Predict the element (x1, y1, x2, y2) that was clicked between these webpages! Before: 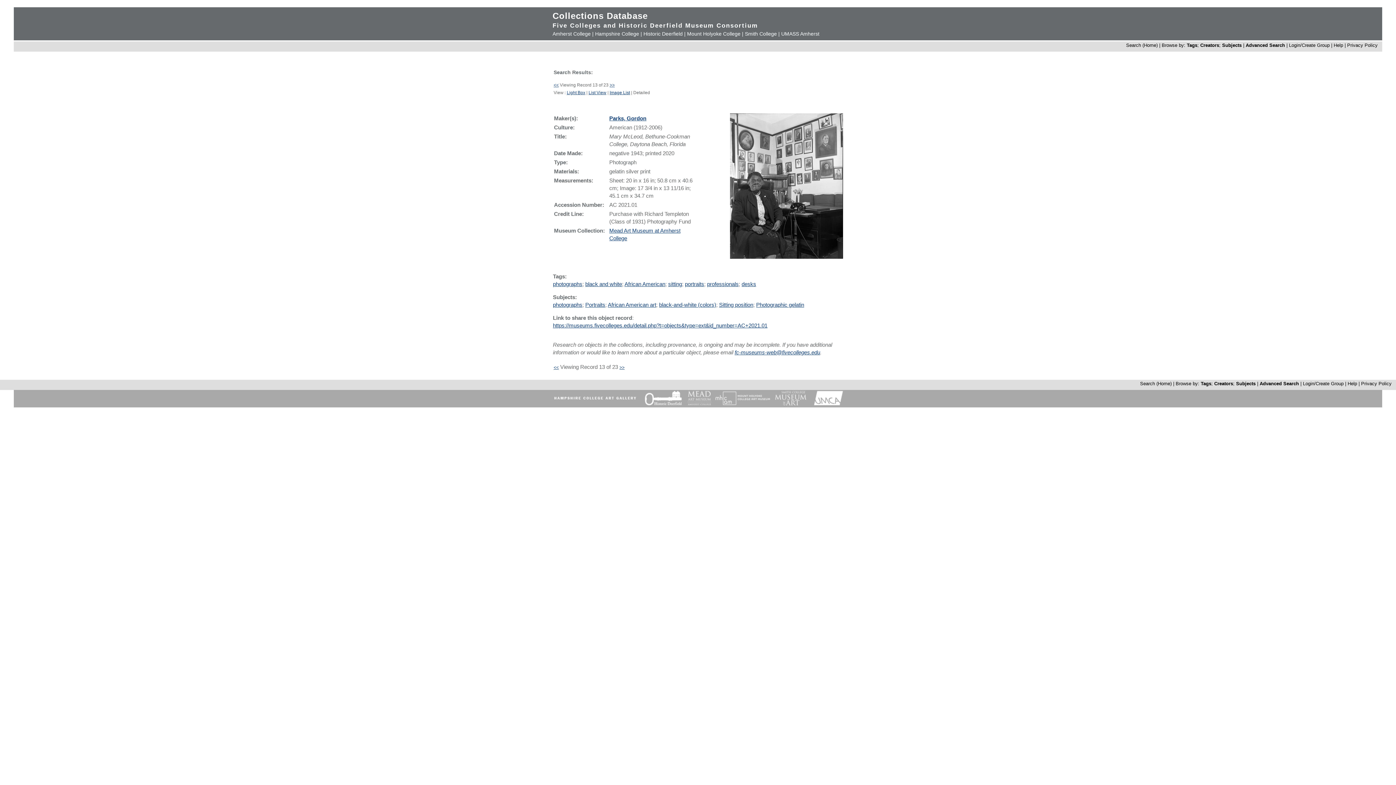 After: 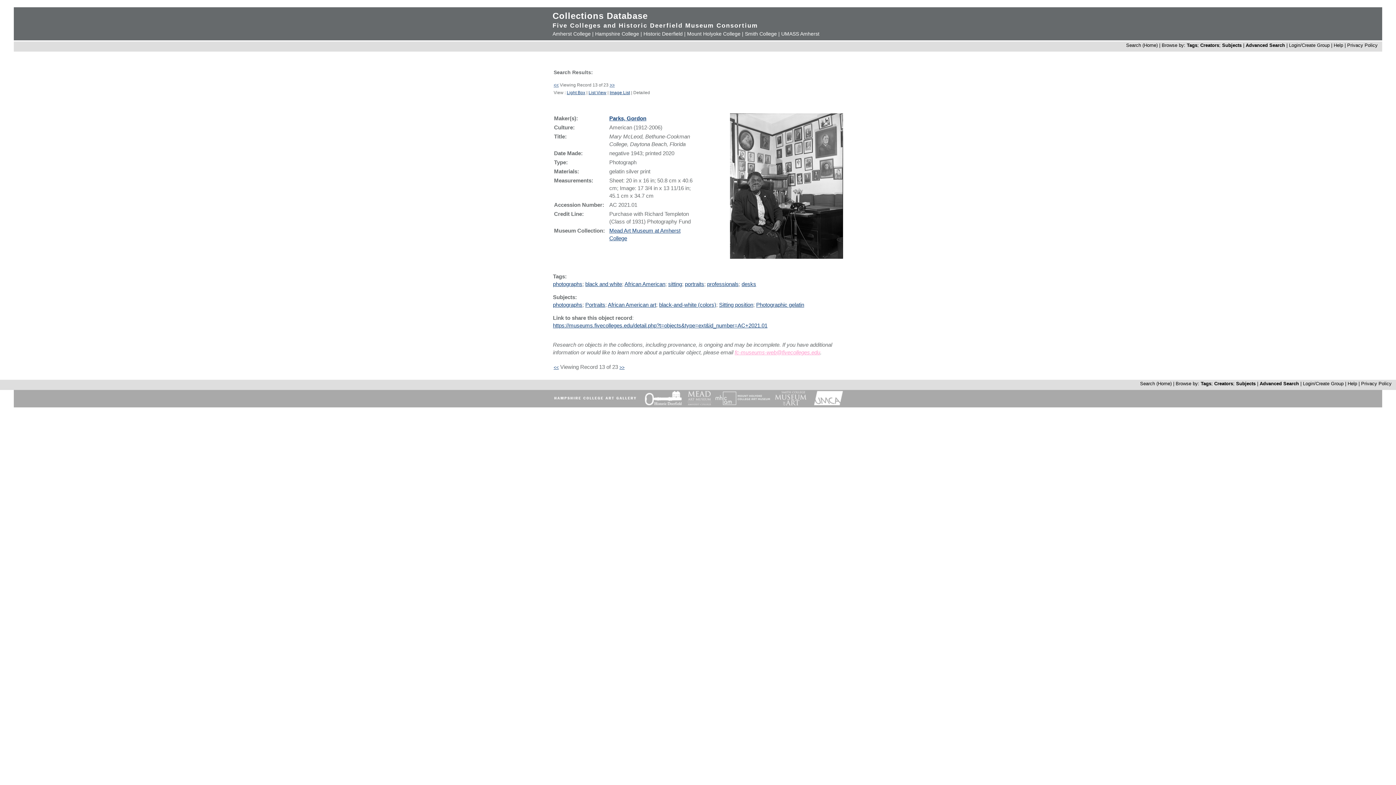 Action: bbox: (734, 349, 820, 355) label: fc-museums-web@fivecolleges.edu